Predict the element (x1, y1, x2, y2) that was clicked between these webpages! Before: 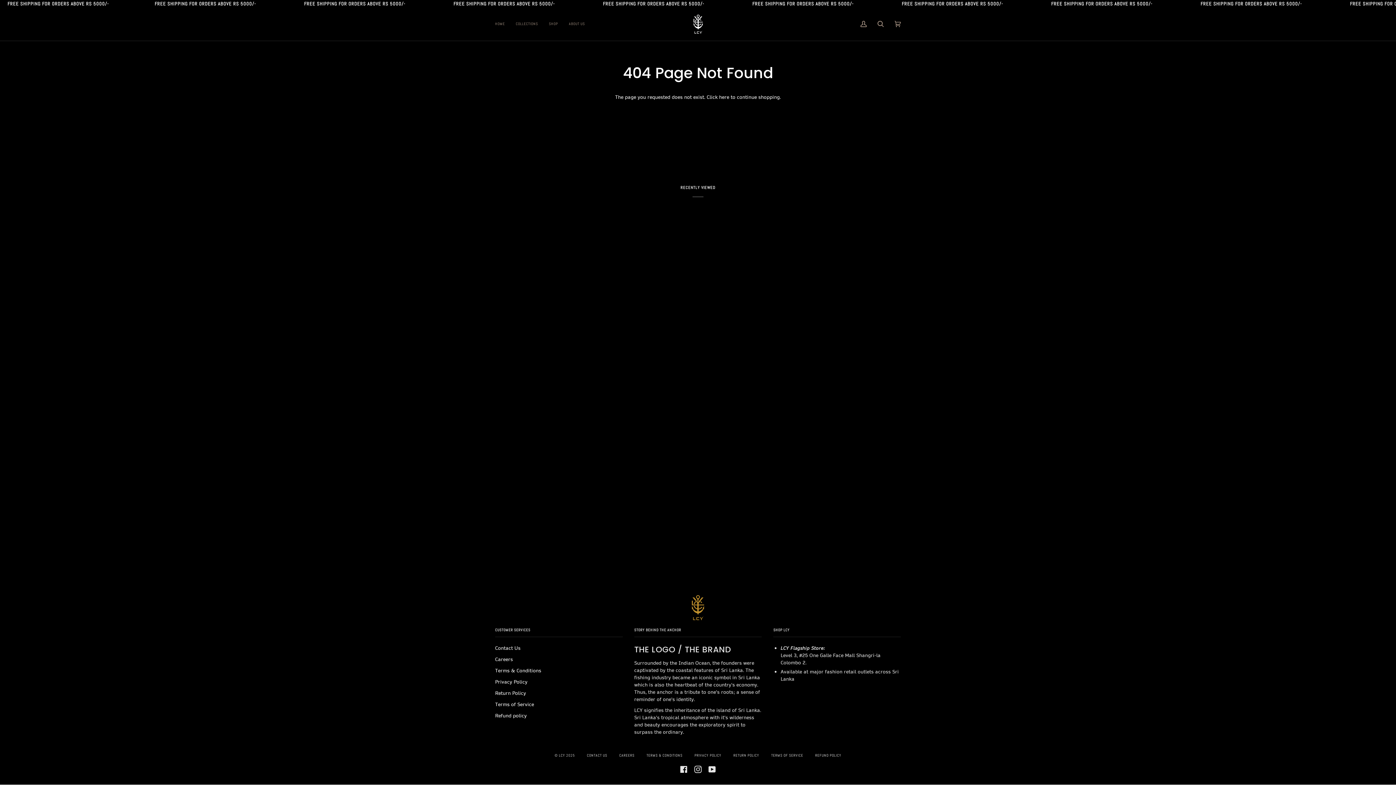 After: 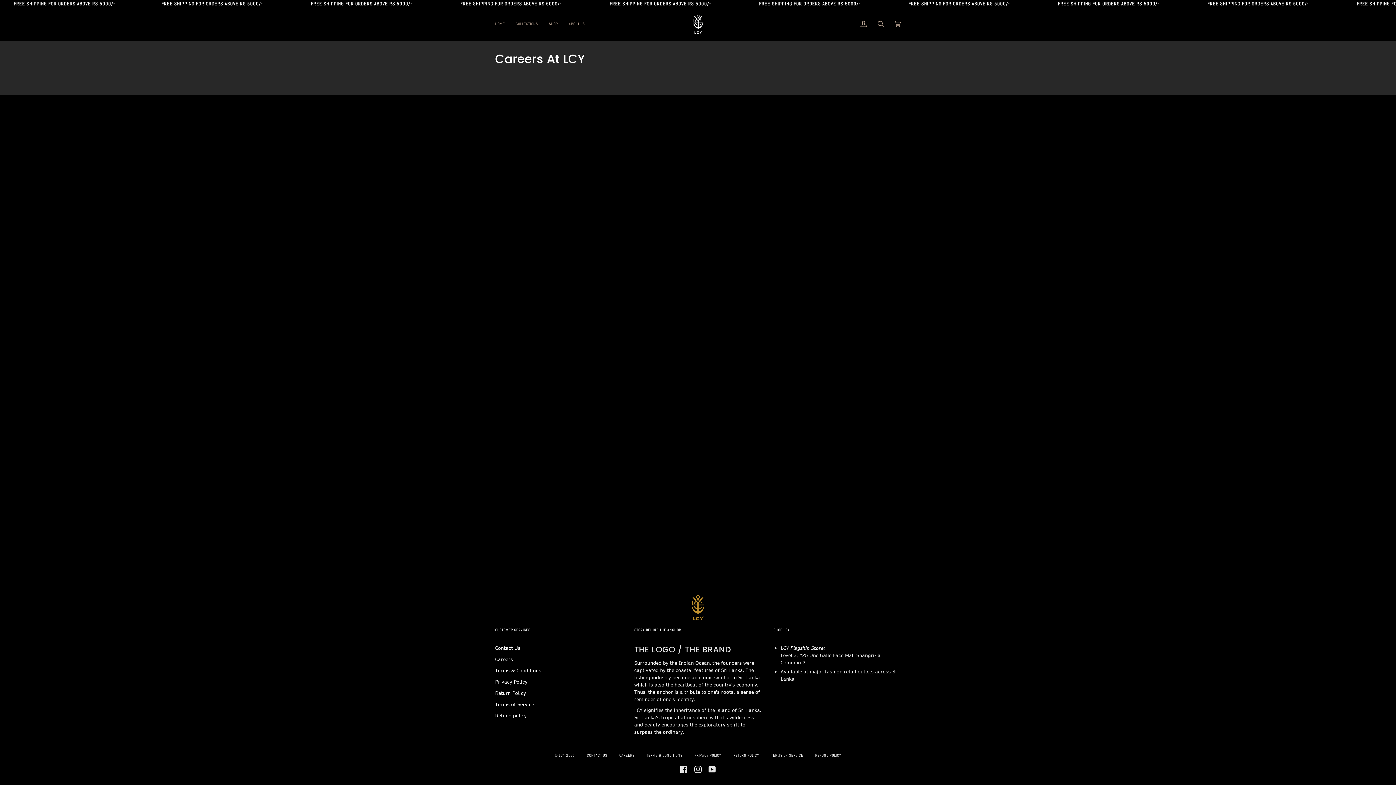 Action: label: Careers bbox: (495, 656, 513, 662)